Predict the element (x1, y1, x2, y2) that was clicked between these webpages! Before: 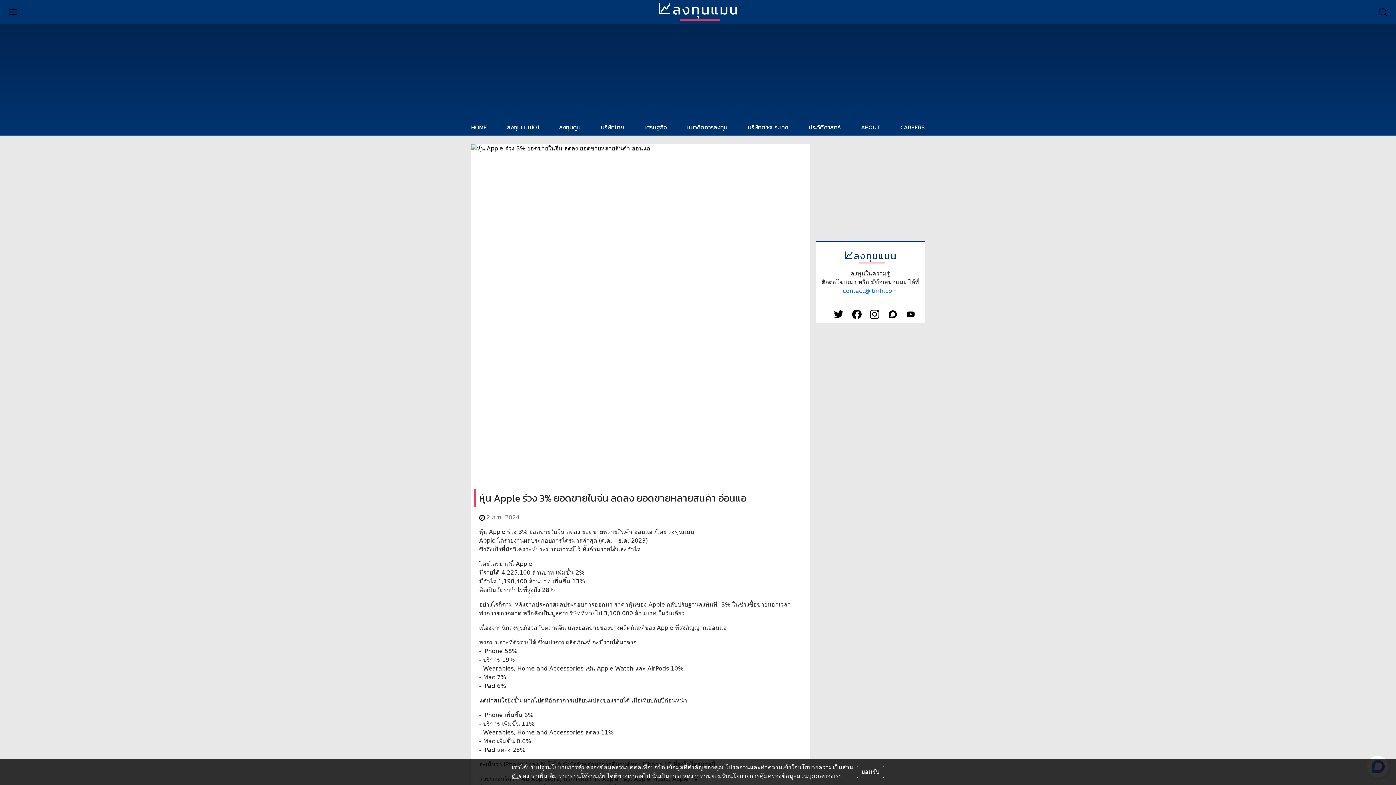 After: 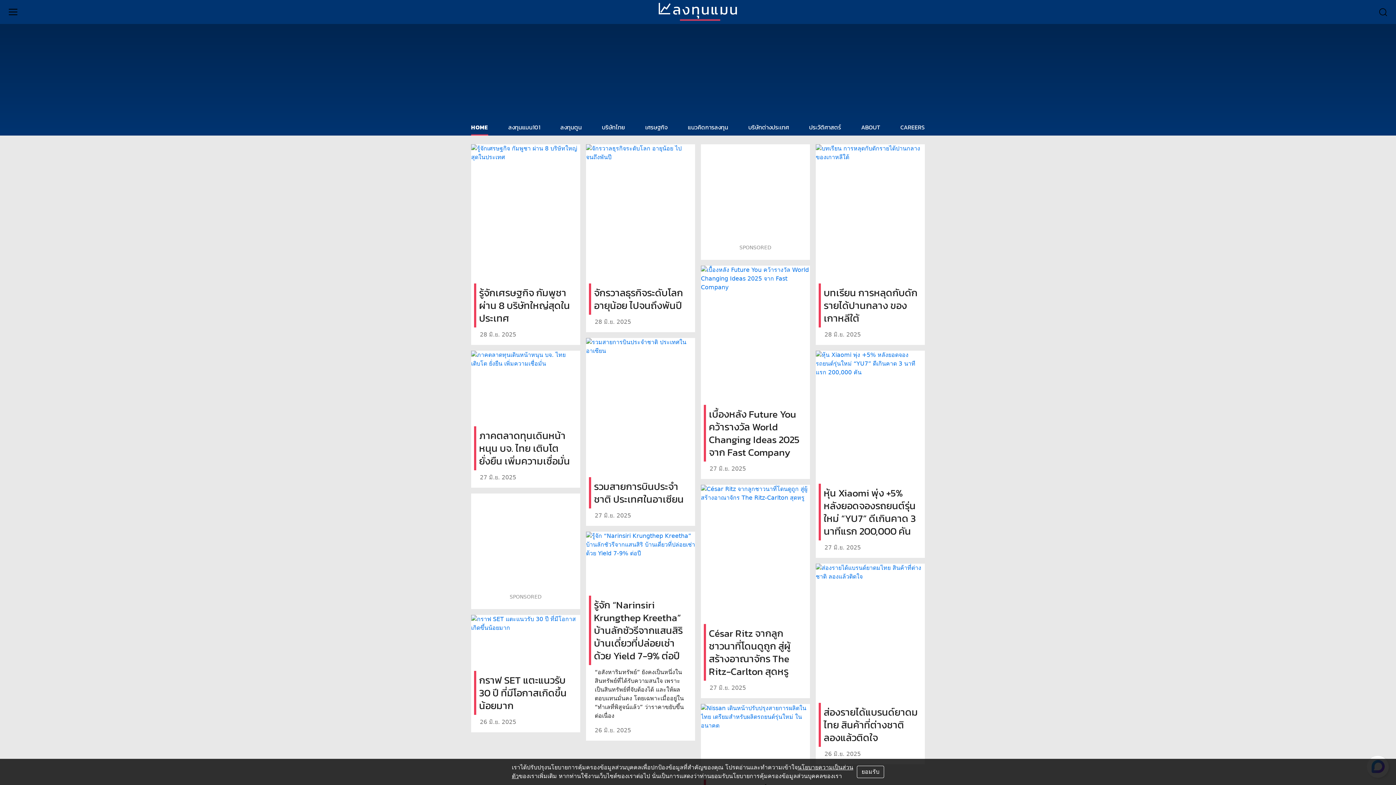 Action: label: HOME bbox: (471, 120, 486, 135)